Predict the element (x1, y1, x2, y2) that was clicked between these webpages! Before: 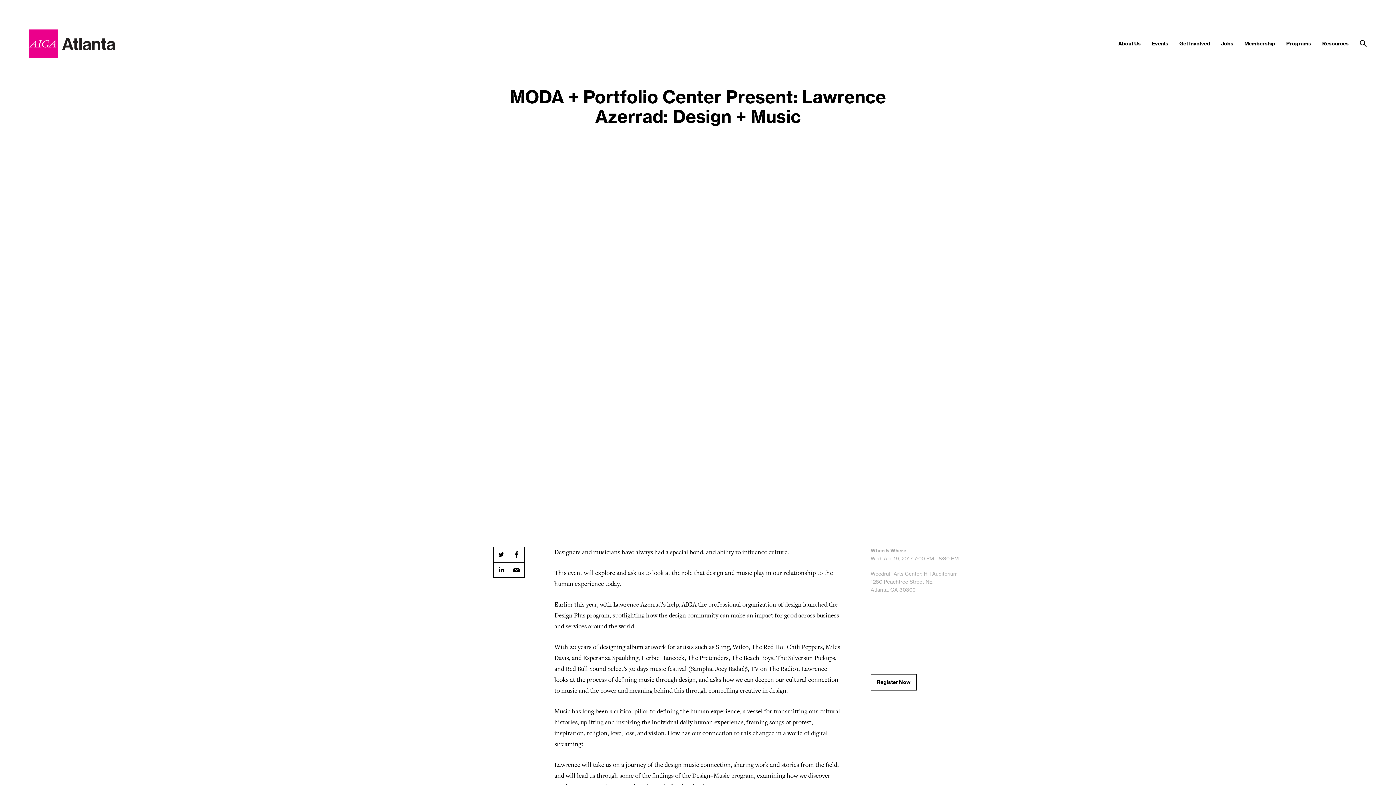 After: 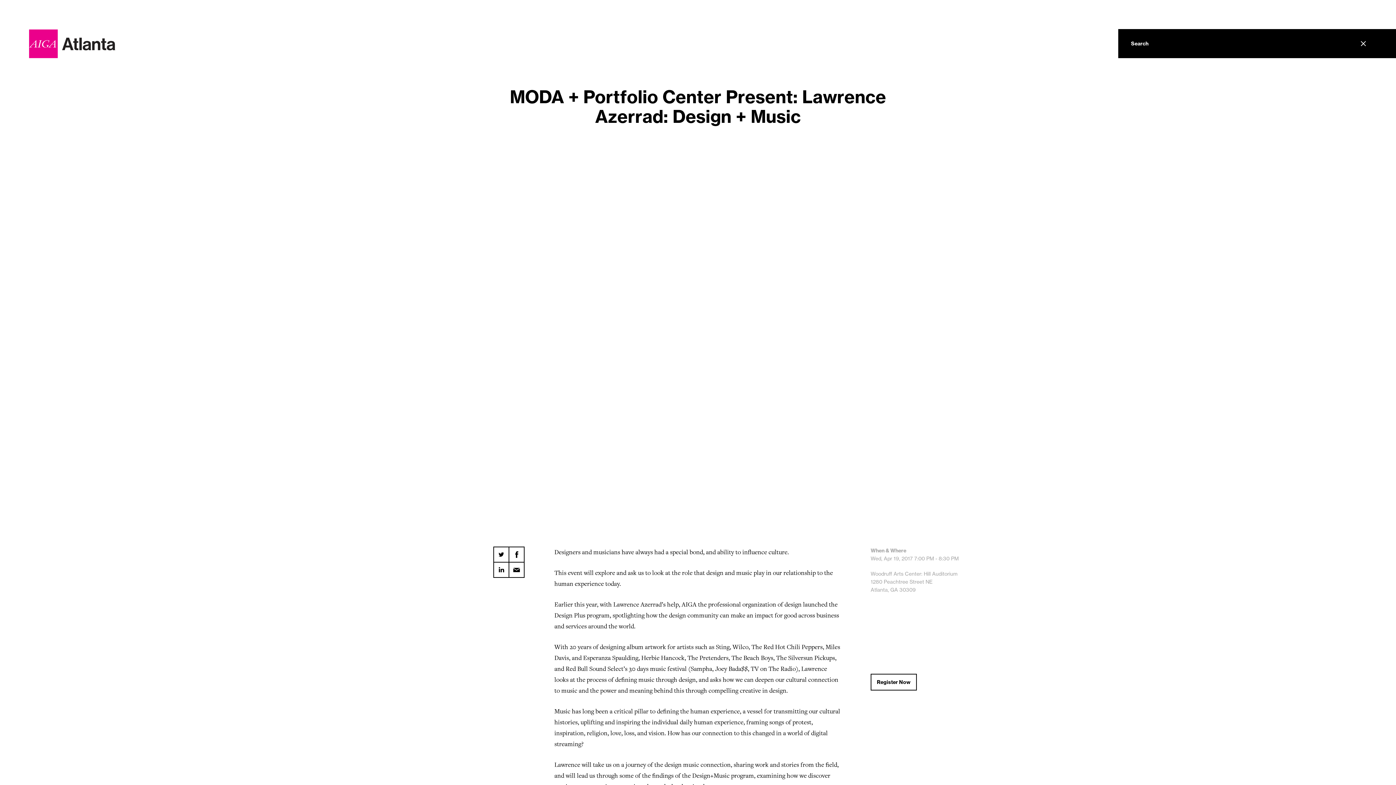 Action: bbox: (1360, 40, 1367, 47)